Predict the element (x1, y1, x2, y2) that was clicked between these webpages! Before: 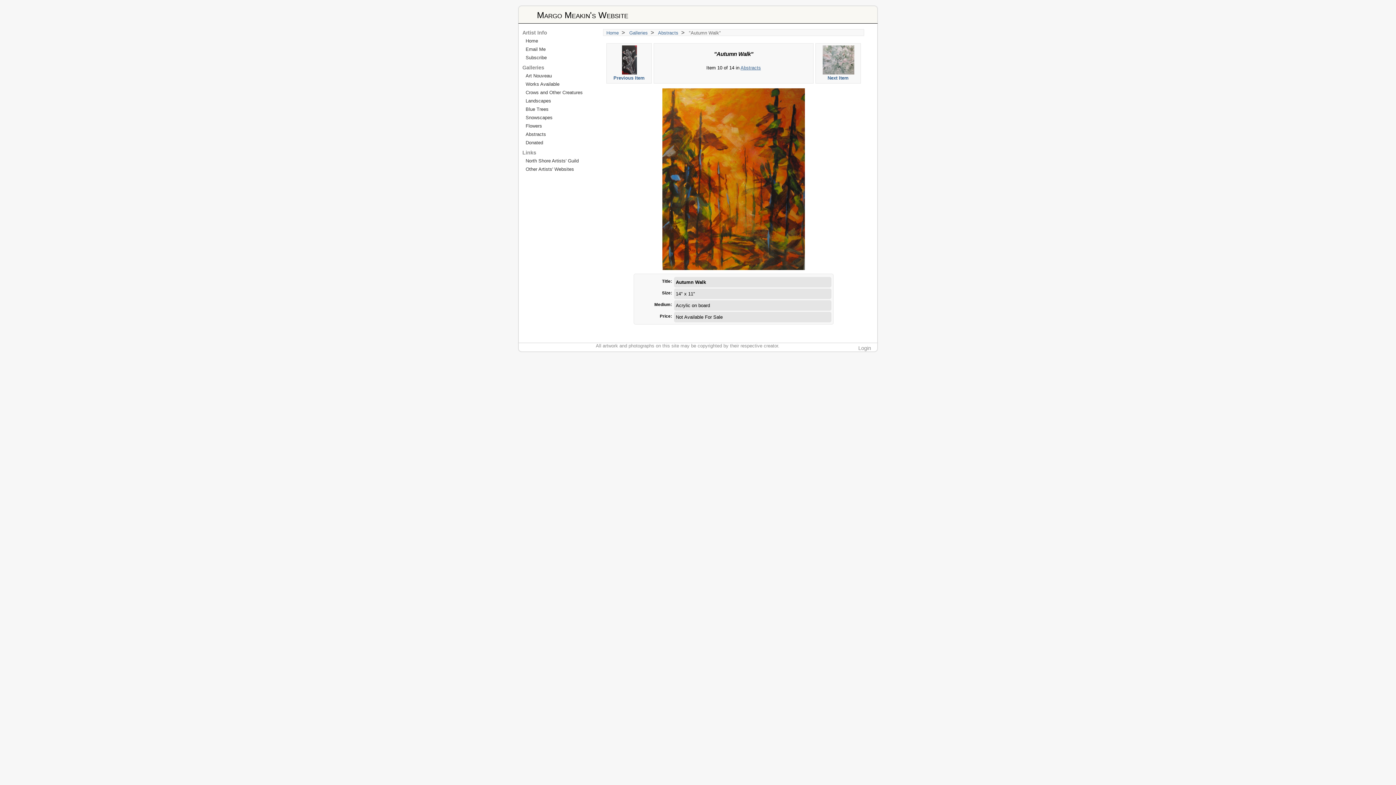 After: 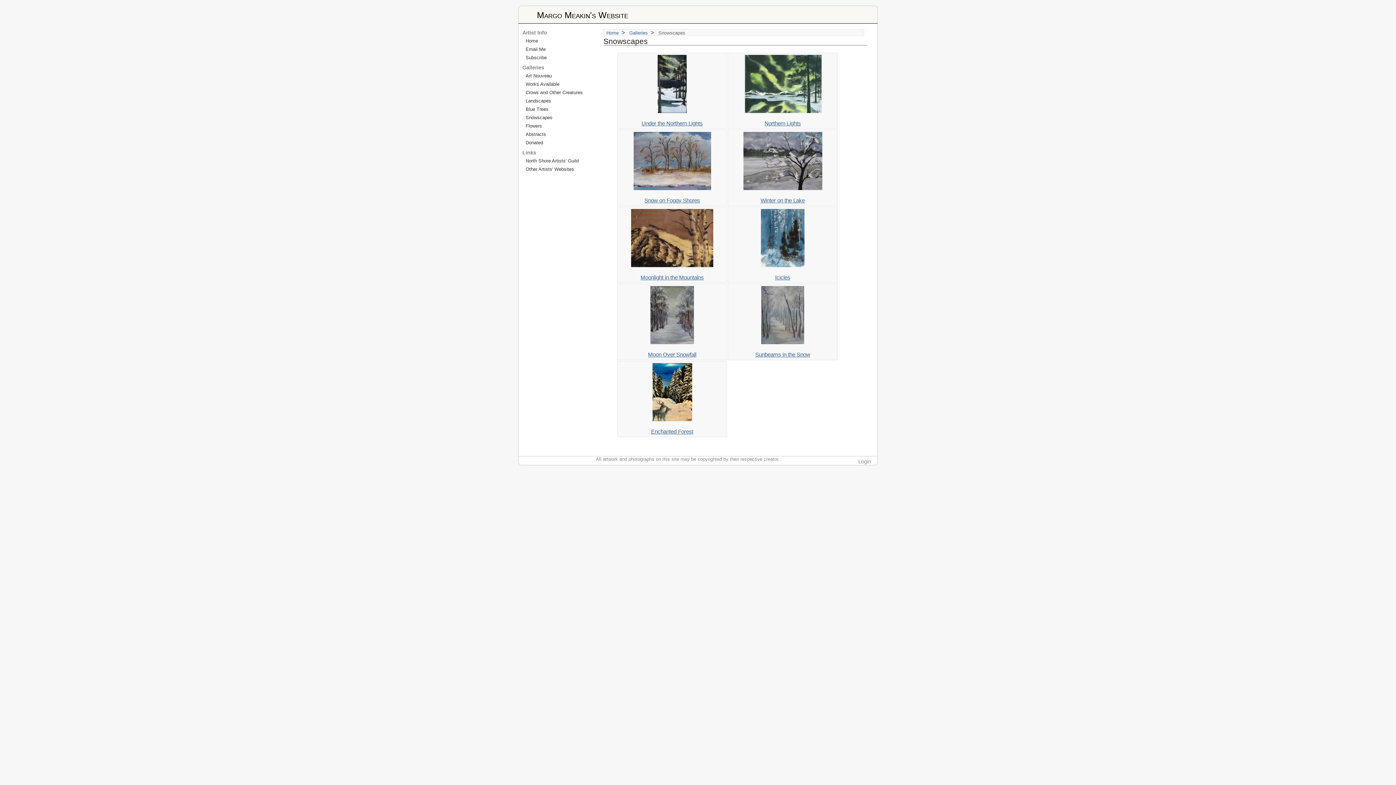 Action: bbox: (525, 114, 588, 120) label: Snowscapes